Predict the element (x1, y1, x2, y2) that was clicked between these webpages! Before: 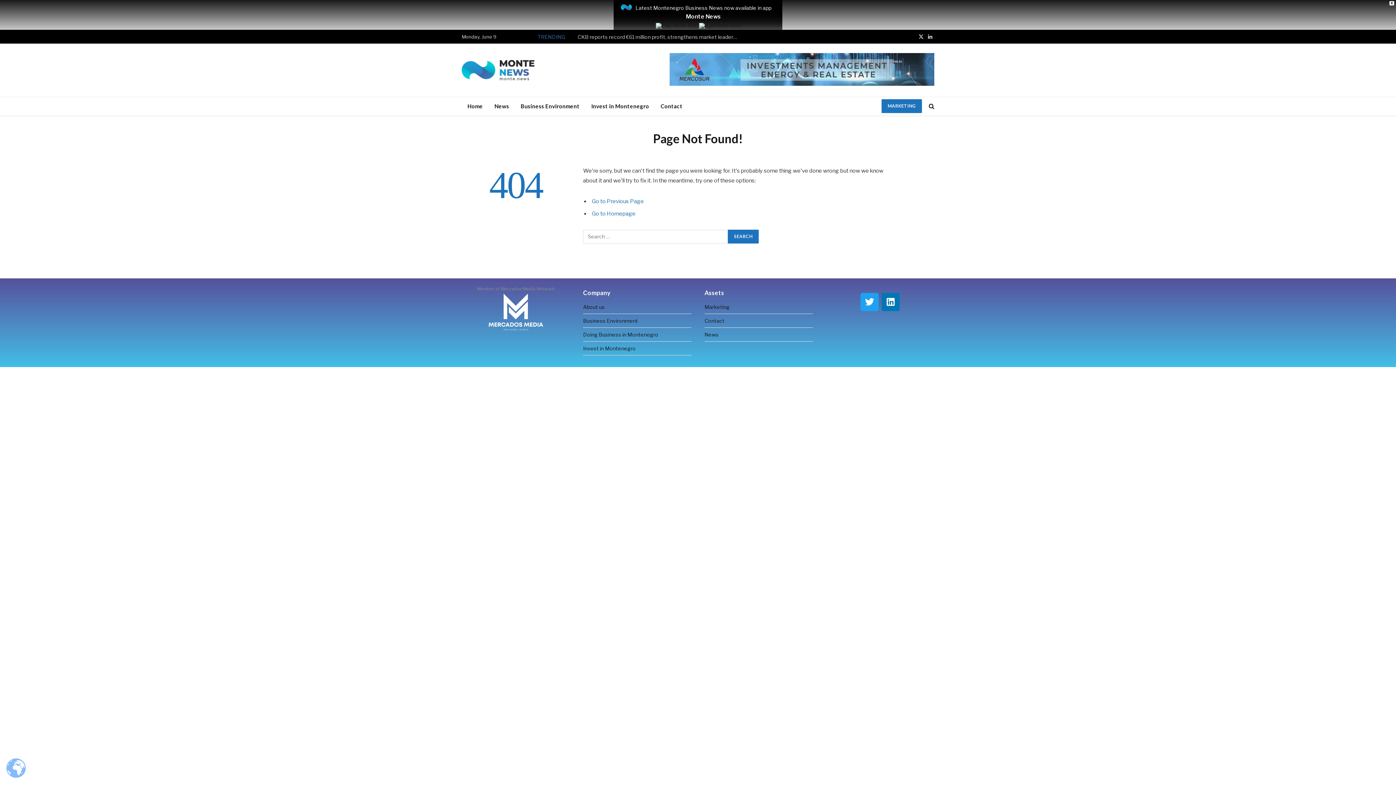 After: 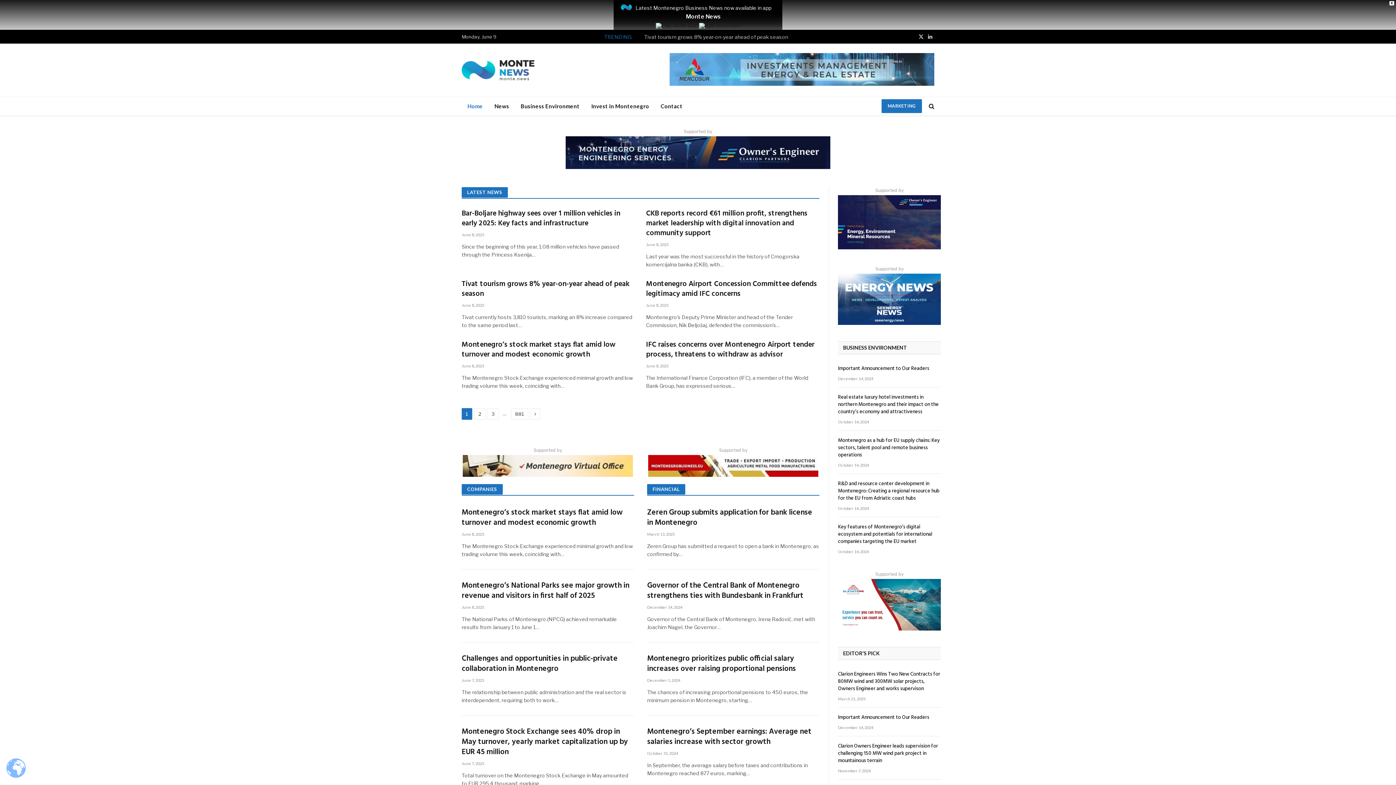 Action: bbox: (621, 1, 632, 22)